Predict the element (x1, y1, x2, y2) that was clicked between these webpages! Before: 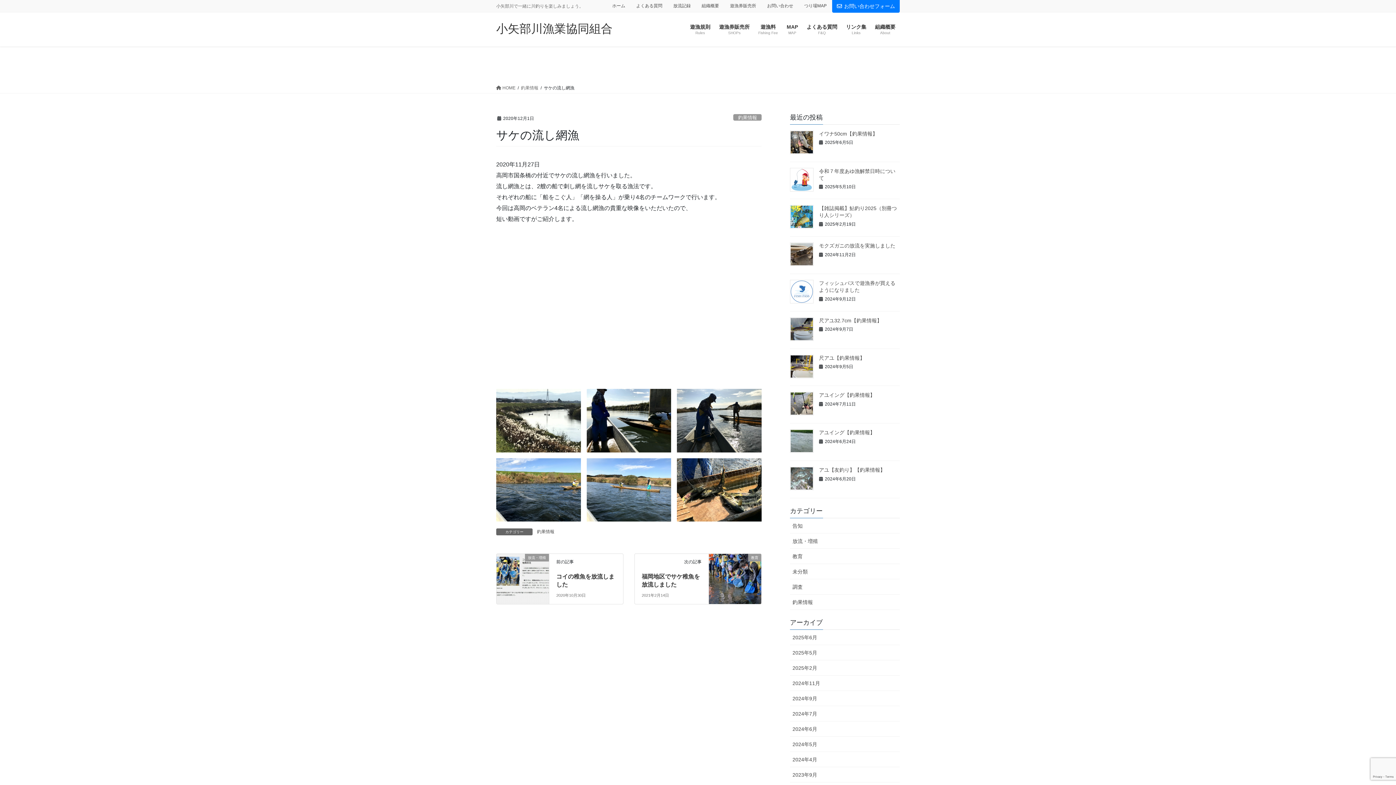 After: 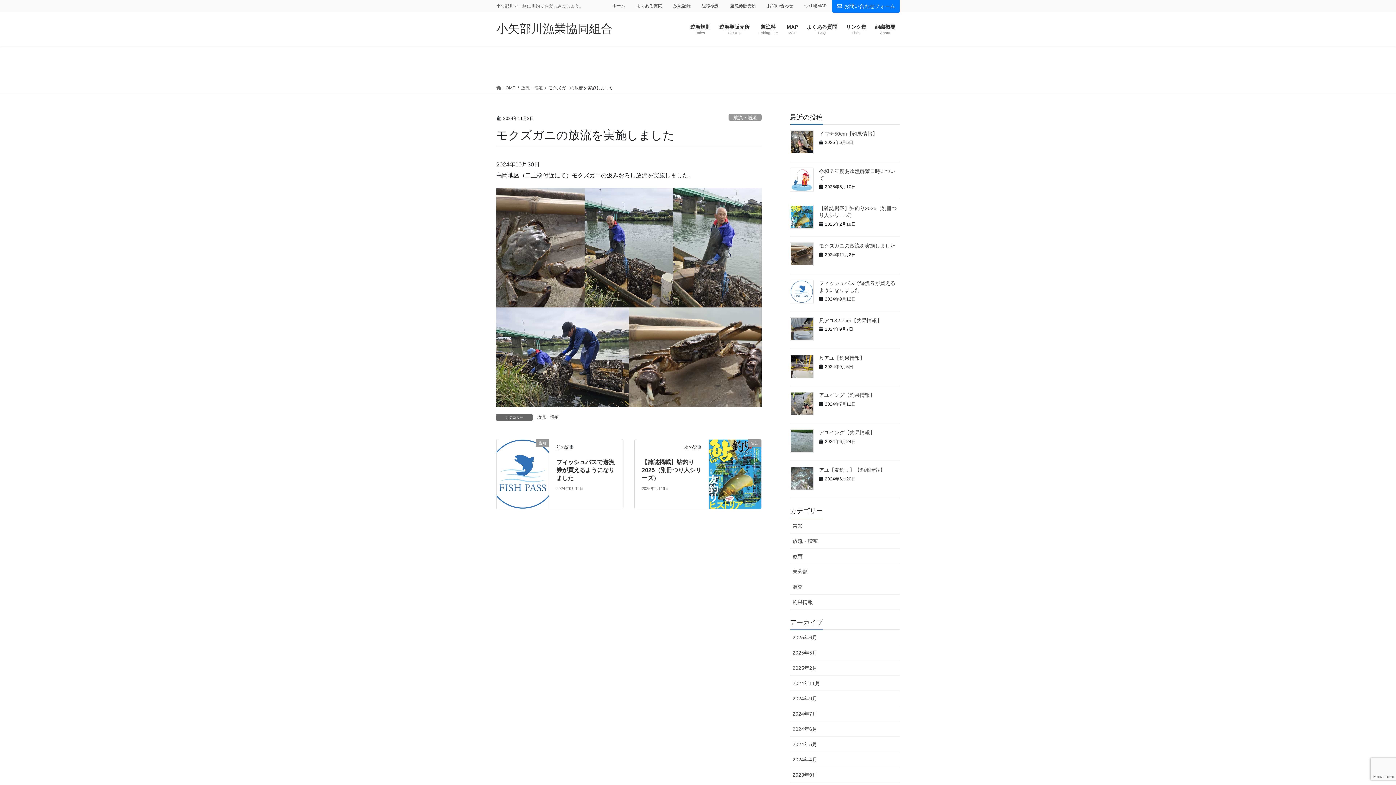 Action: label: モクズガニの放流を実施しました bbox: (819, 242, 895, 248)